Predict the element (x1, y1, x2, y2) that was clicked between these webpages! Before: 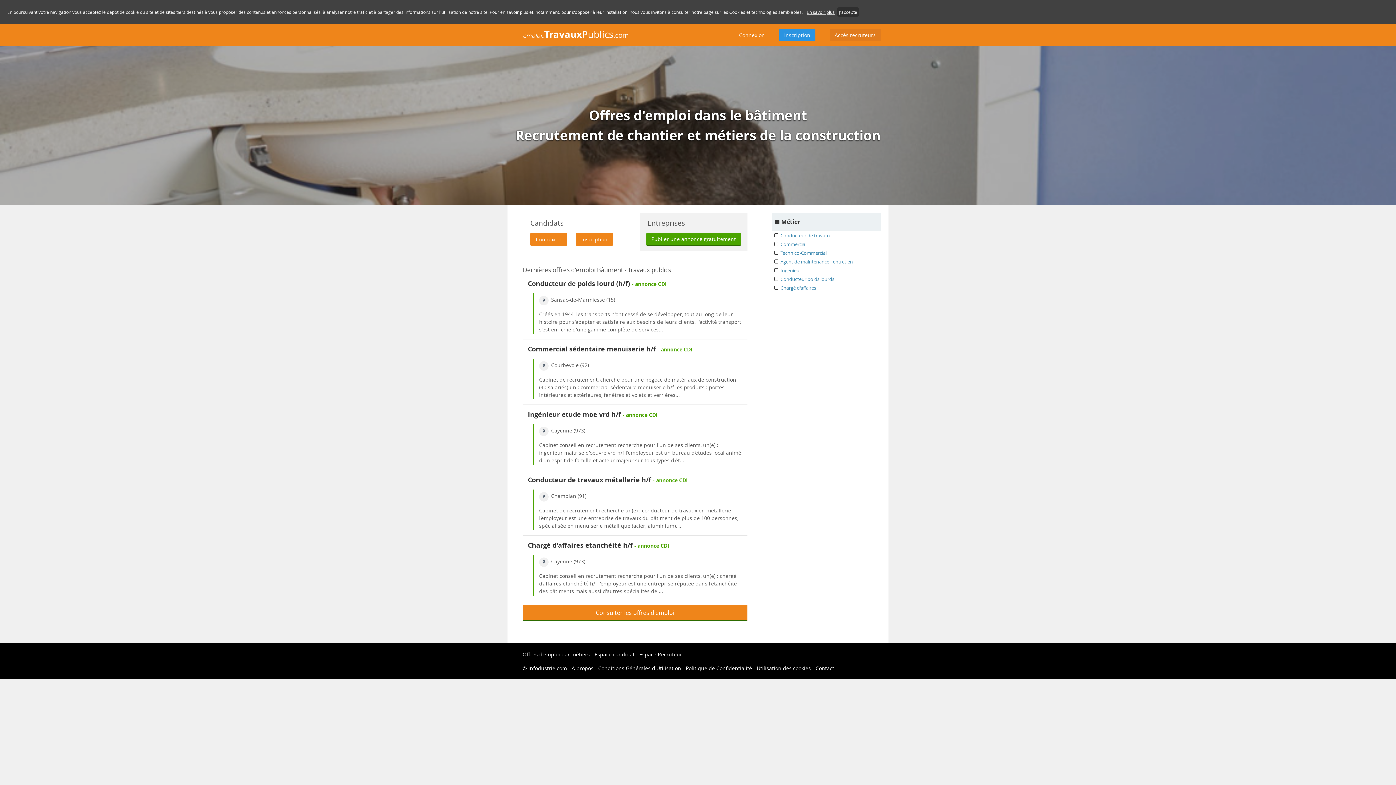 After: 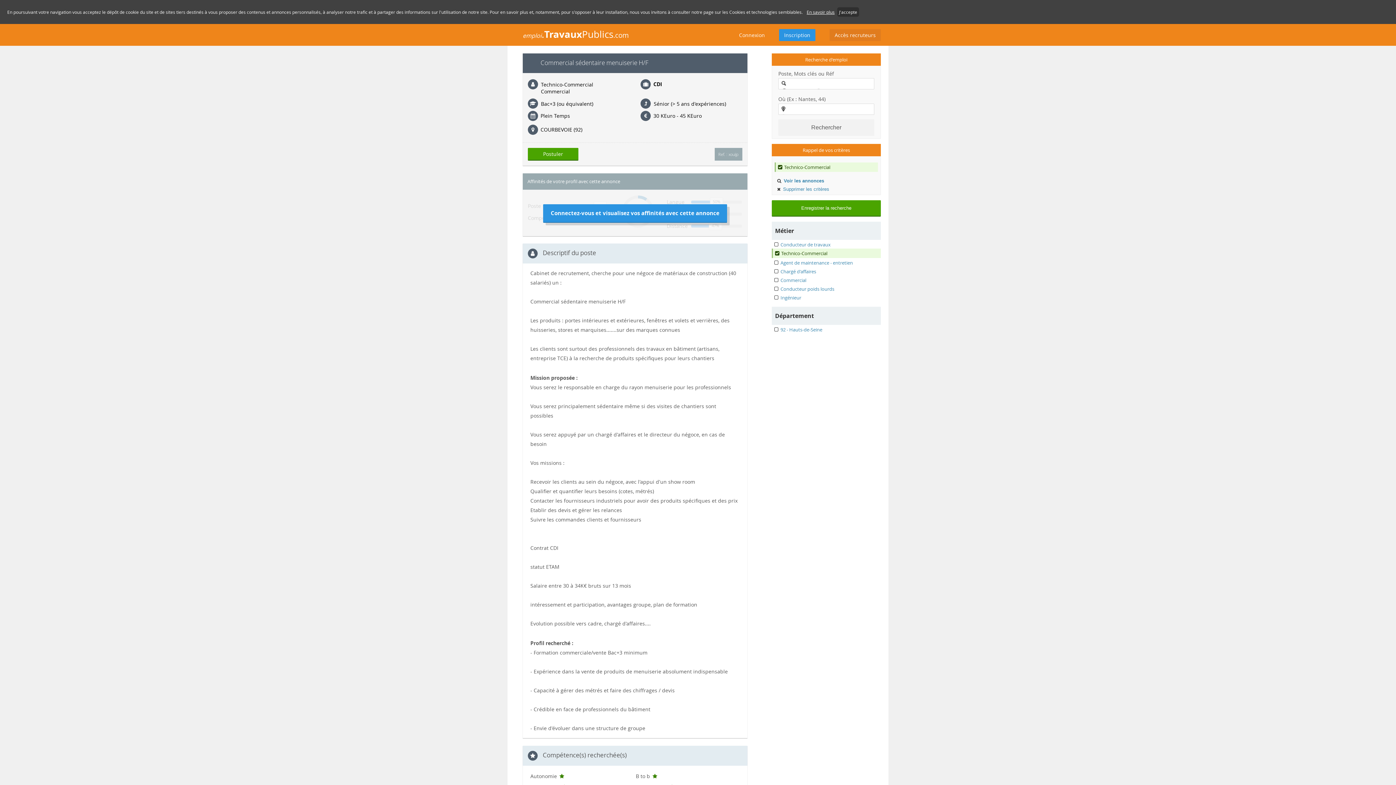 Action: label: Commercial sédentaire menuiserie h/f bbox: (528, 344, 656, 353)